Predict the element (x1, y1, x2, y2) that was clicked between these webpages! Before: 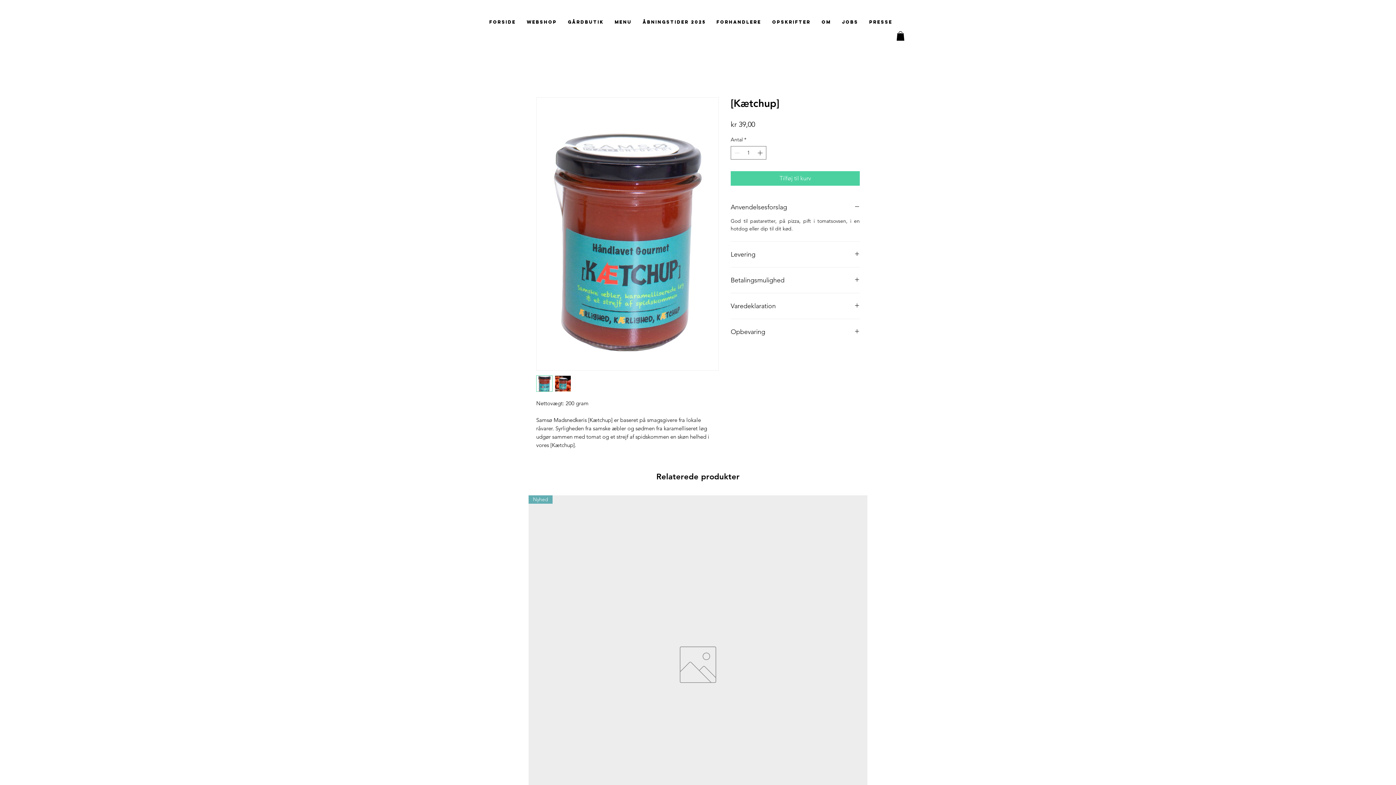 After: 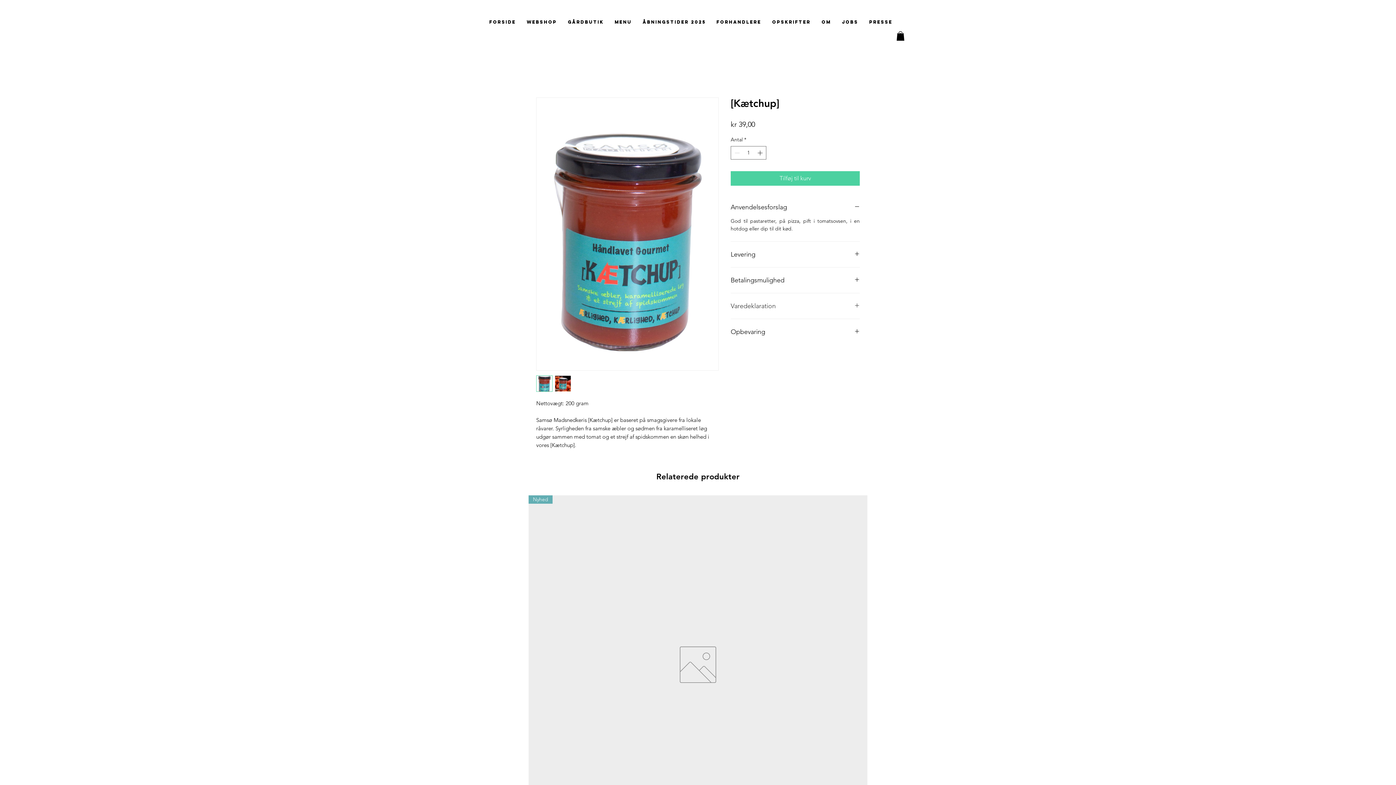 Action: label: Varedeklaration bbox: (730, 302, 860, 310)